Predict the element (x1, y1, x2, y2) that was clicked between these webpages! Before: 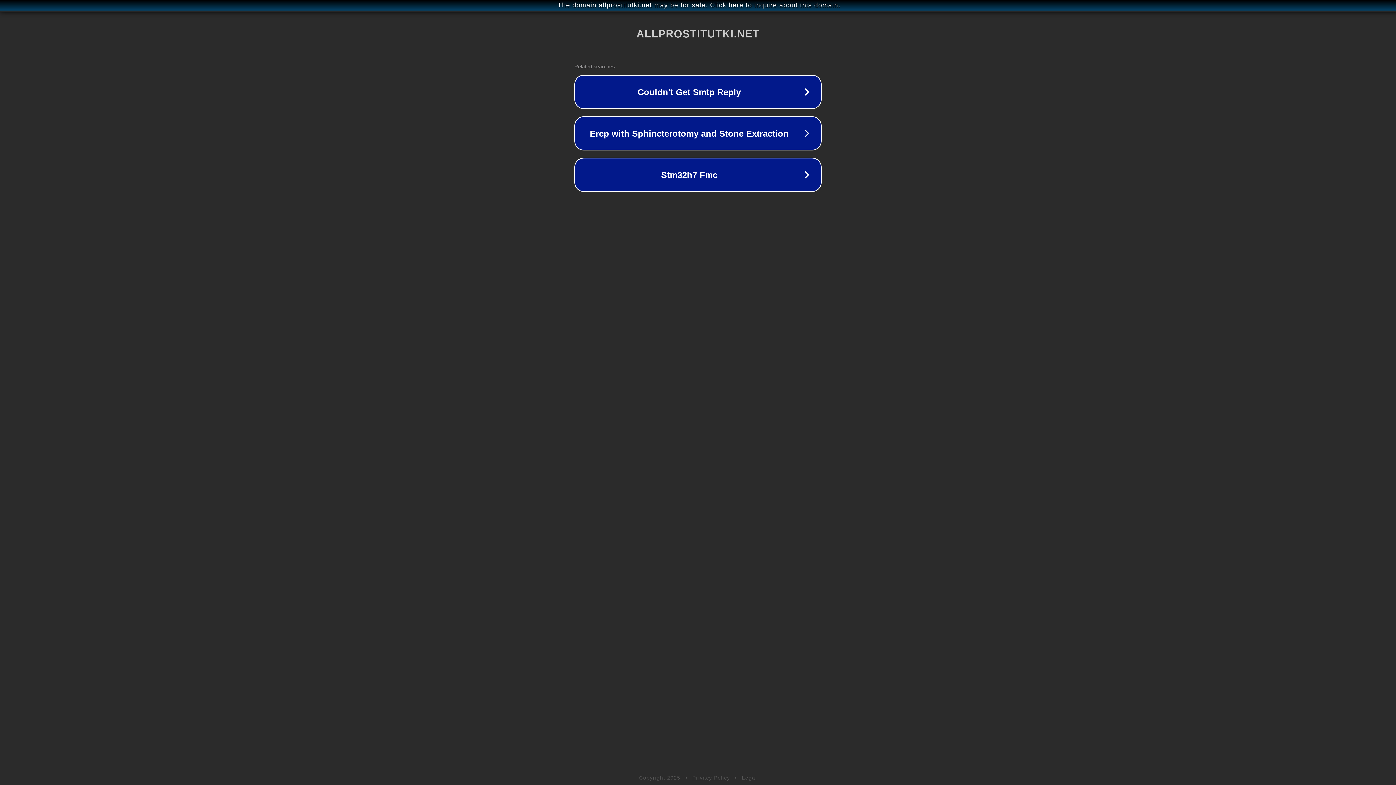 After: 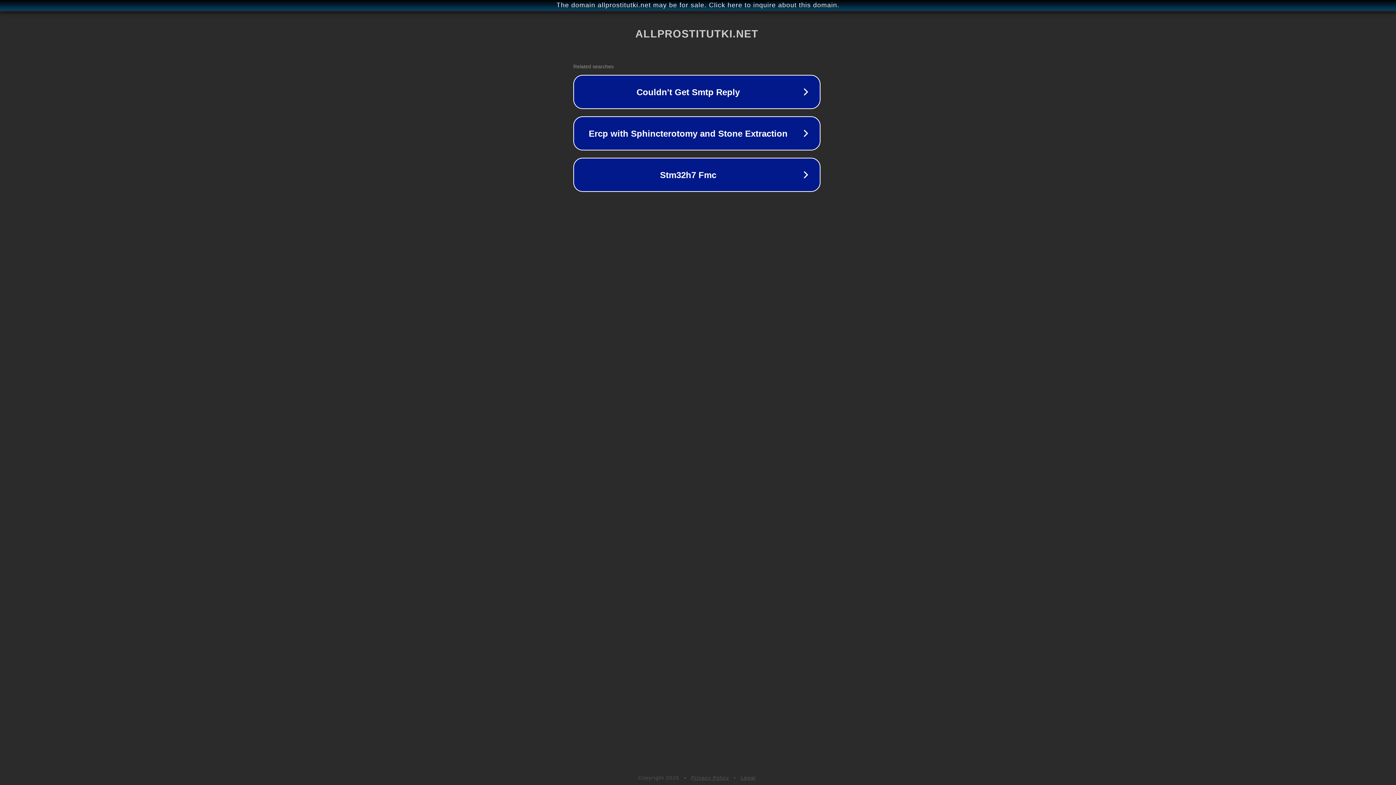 Action: bbox: (1, 1, 1397, 9) label: The domain allprostitutki.net may be for sale. Click here to inquire about this domain.